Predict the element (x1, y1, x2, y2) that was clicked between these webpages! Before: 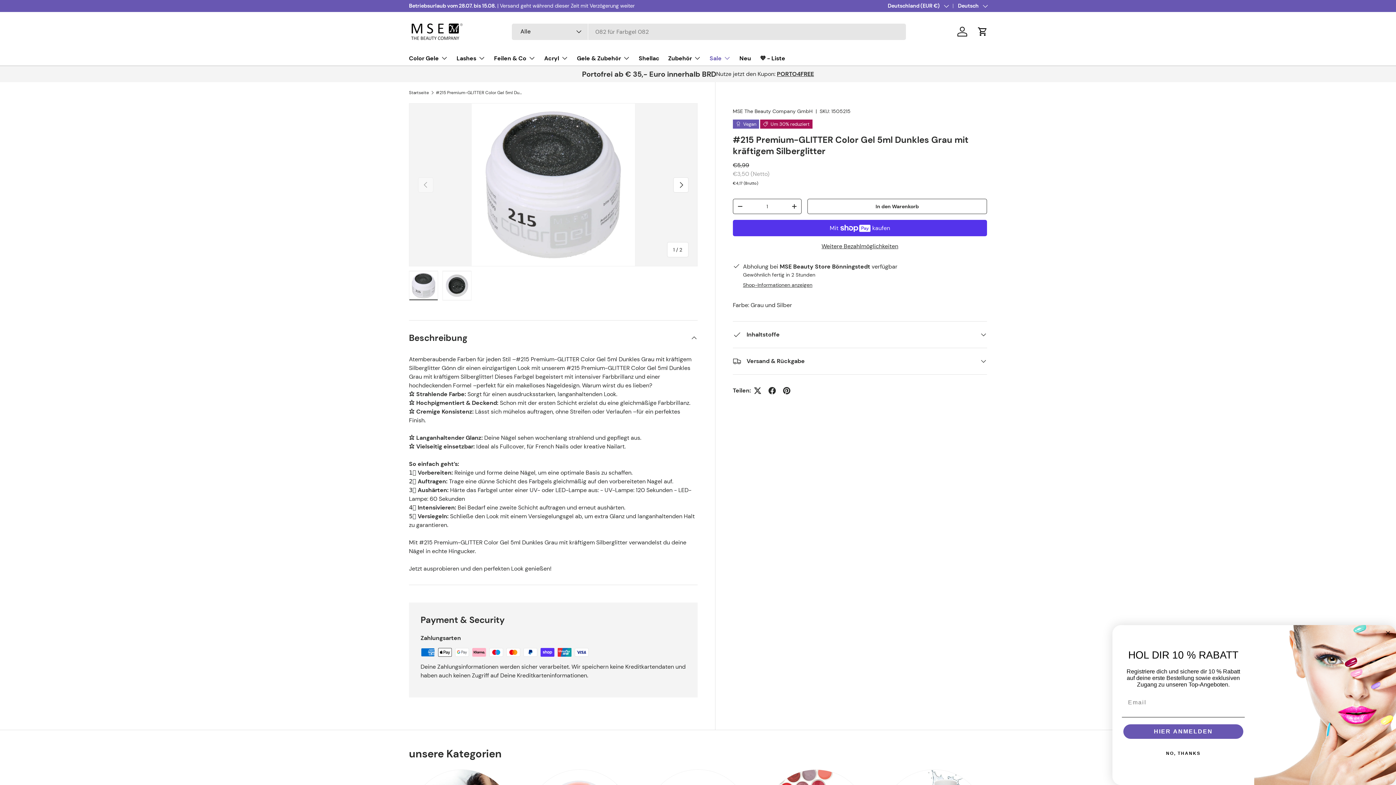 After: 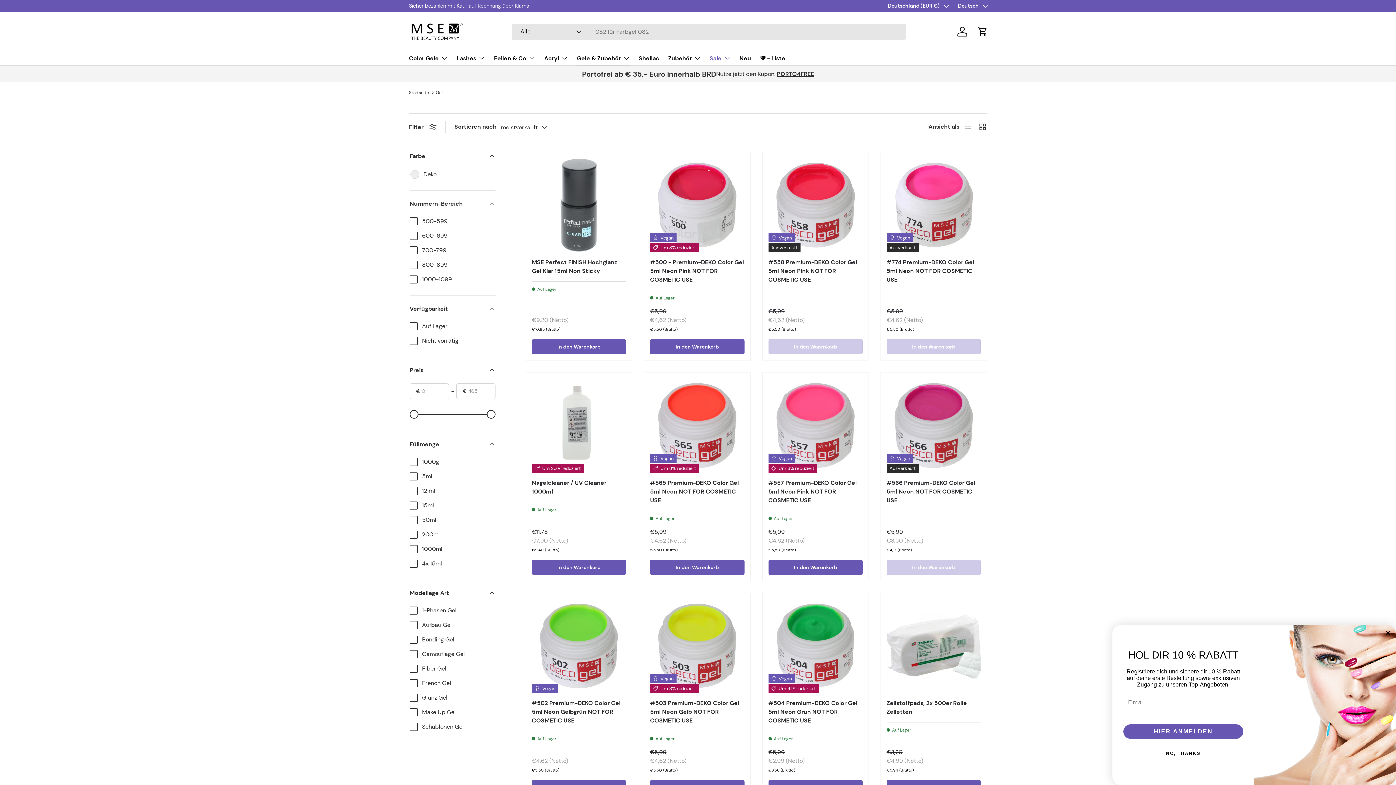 Action: label: Gele & Zubehör bbox: (577, 50, 630, 65)